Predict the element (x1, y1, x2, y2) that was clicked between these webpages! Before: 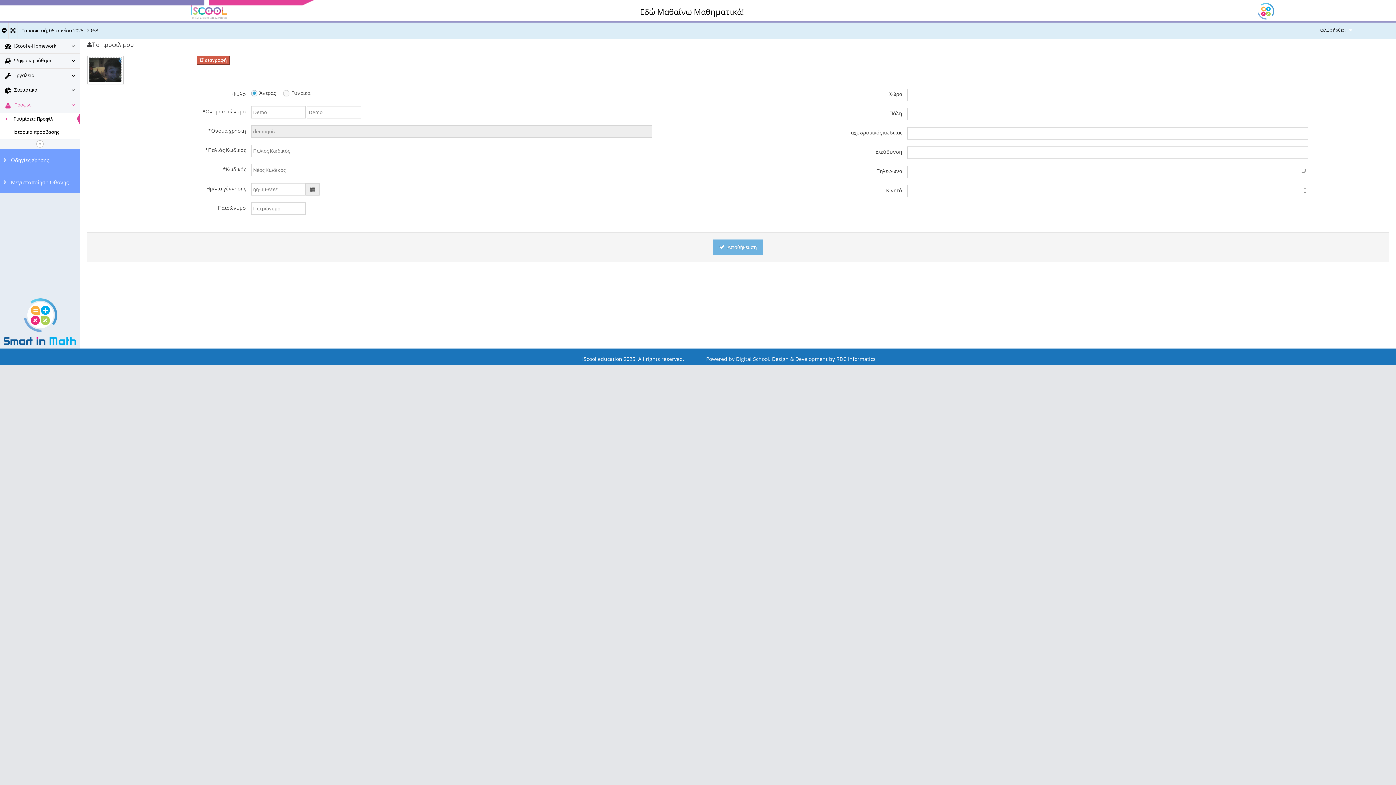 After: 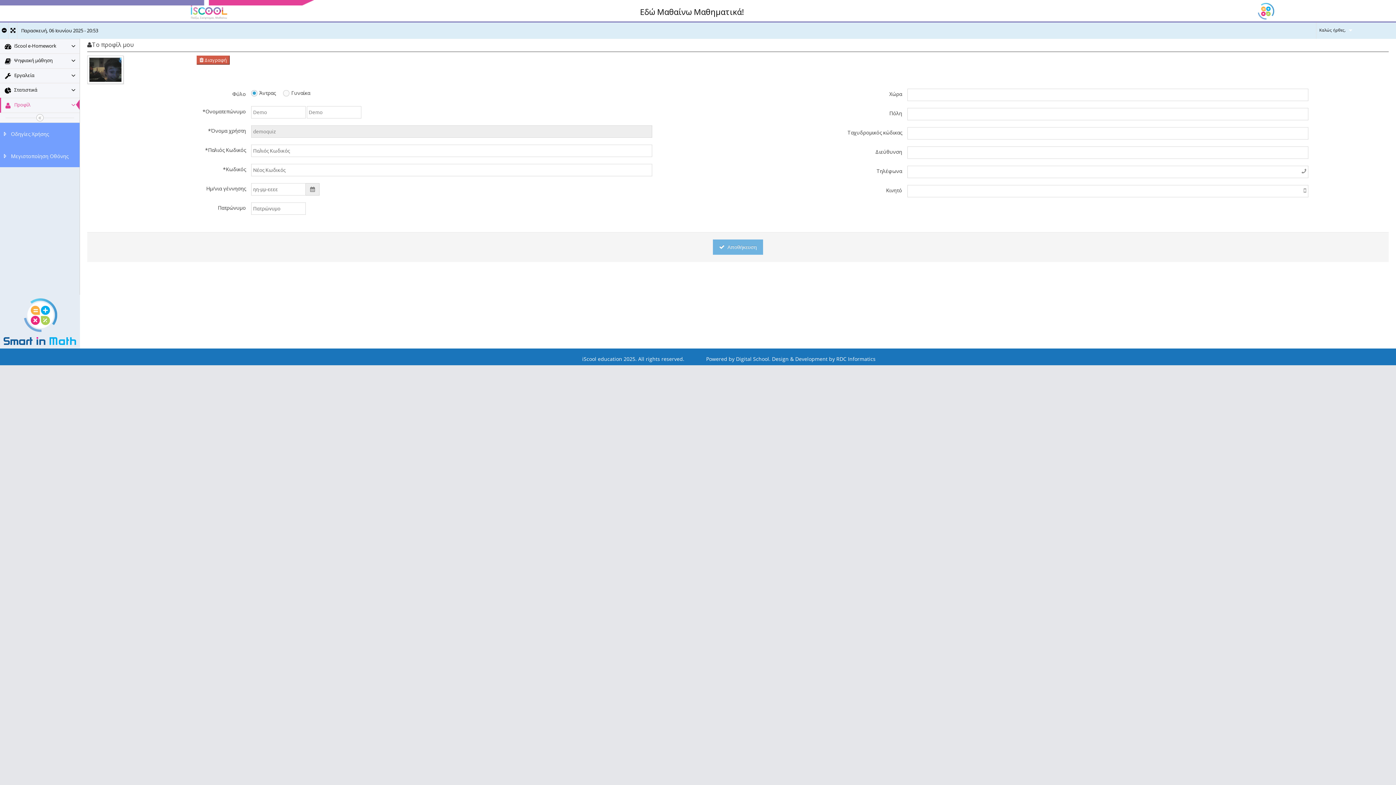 Action: bbox: (0, 98, 79, 112) label: Προφίλ